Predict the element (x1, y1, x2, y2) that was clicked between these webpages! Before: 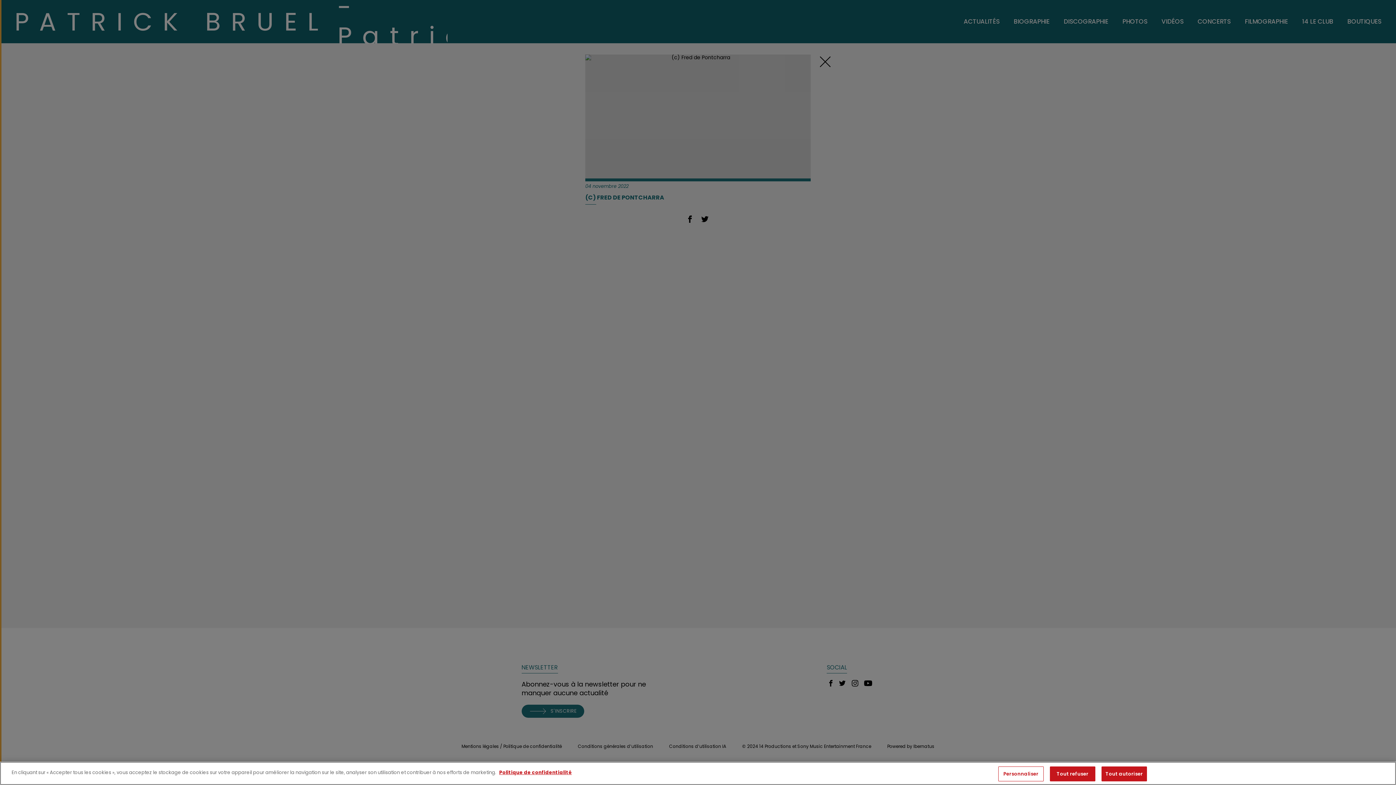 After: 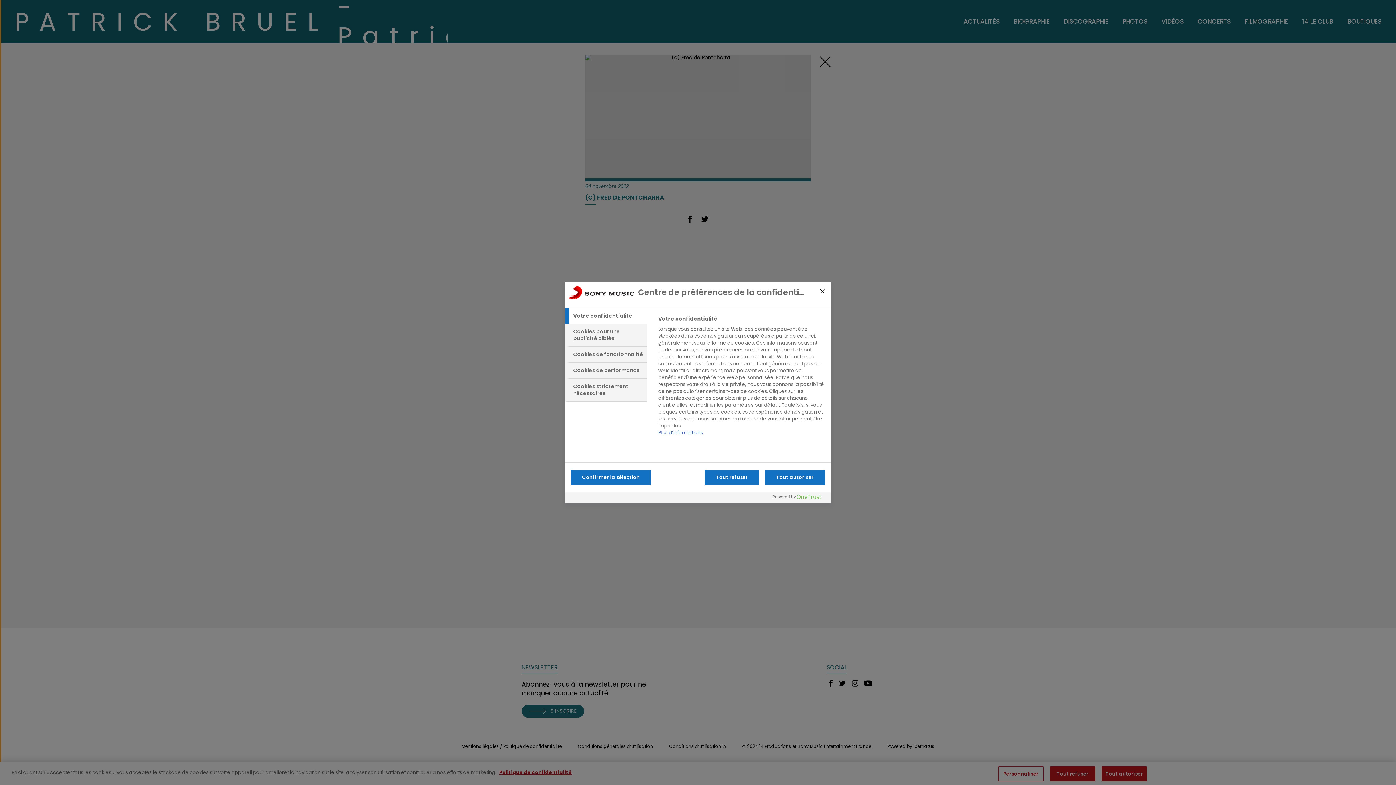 Action: bbox: (998, 766, 1043, 781) label: Personnaliser